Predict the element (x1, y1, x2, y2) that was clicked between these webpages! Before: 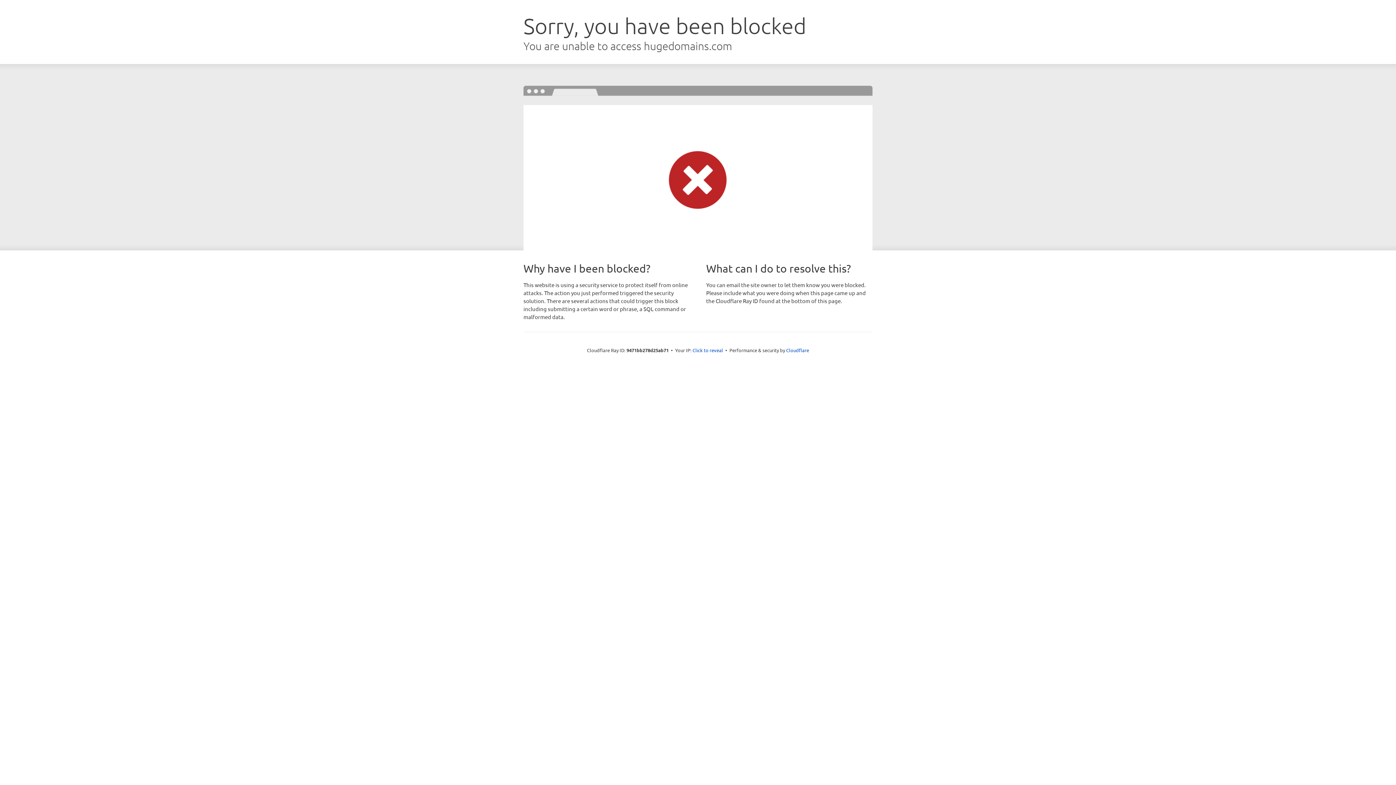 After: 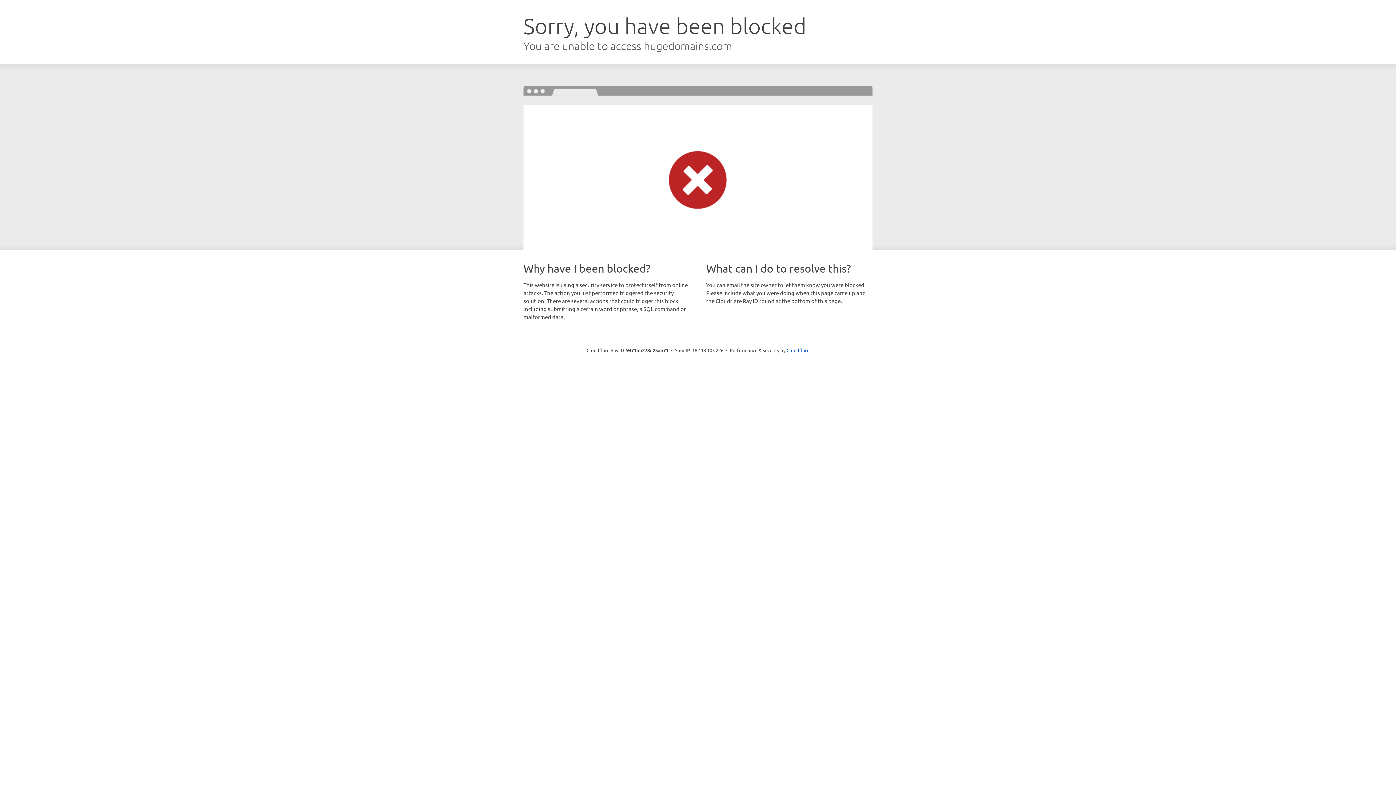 Action: label: Click to reveal bbox: (692, 346, 723, 353)